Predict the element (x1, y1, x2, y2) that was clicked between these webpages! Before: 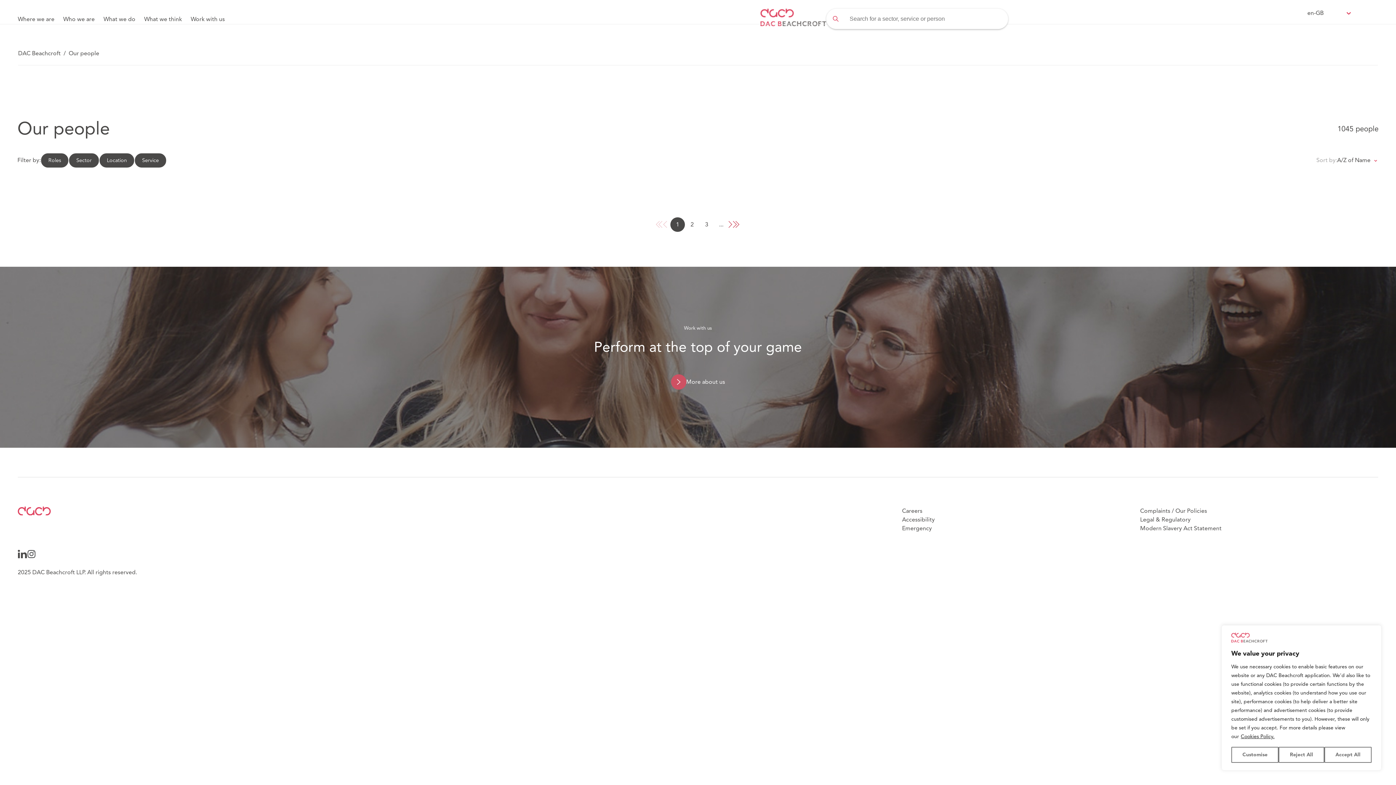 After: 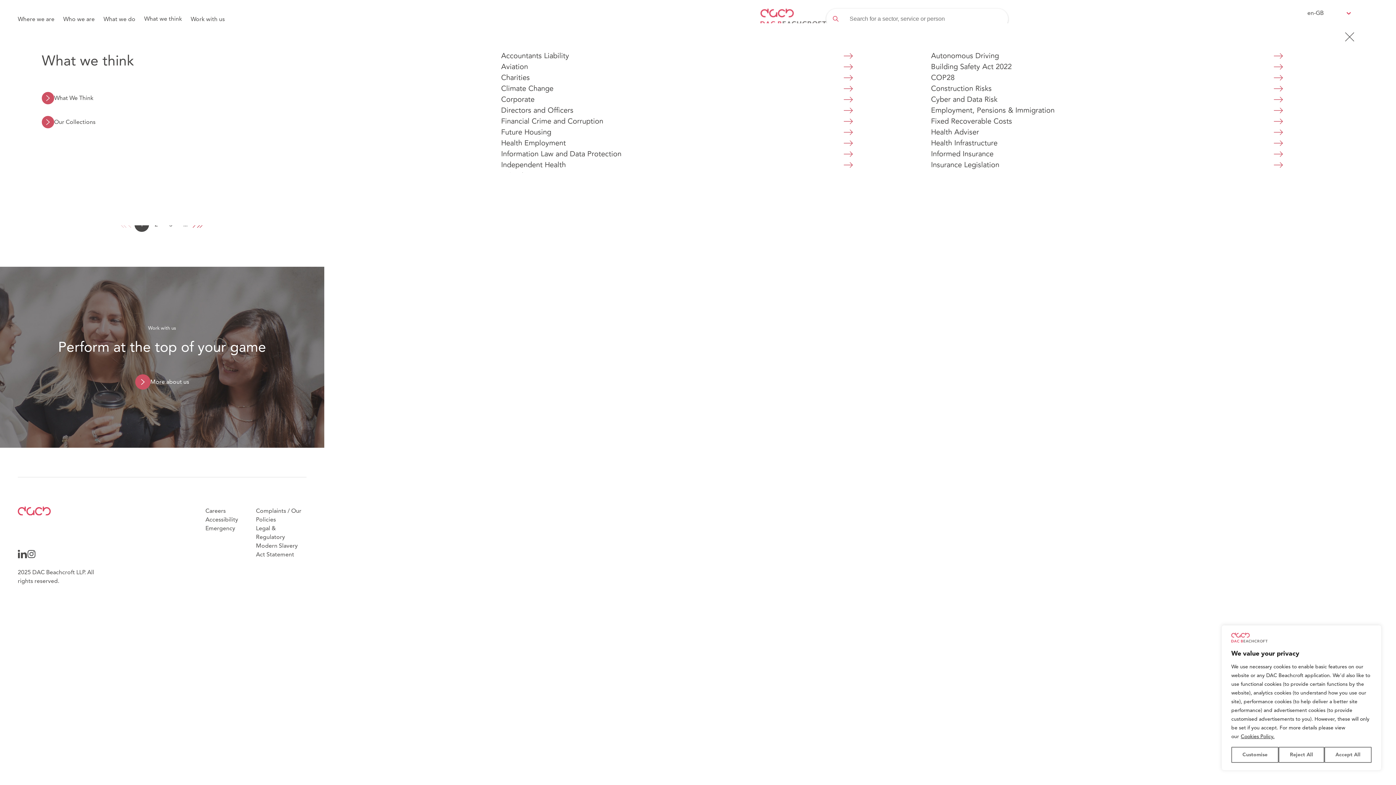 Action: bbox: (144, 14, 182, 23) label: What we think